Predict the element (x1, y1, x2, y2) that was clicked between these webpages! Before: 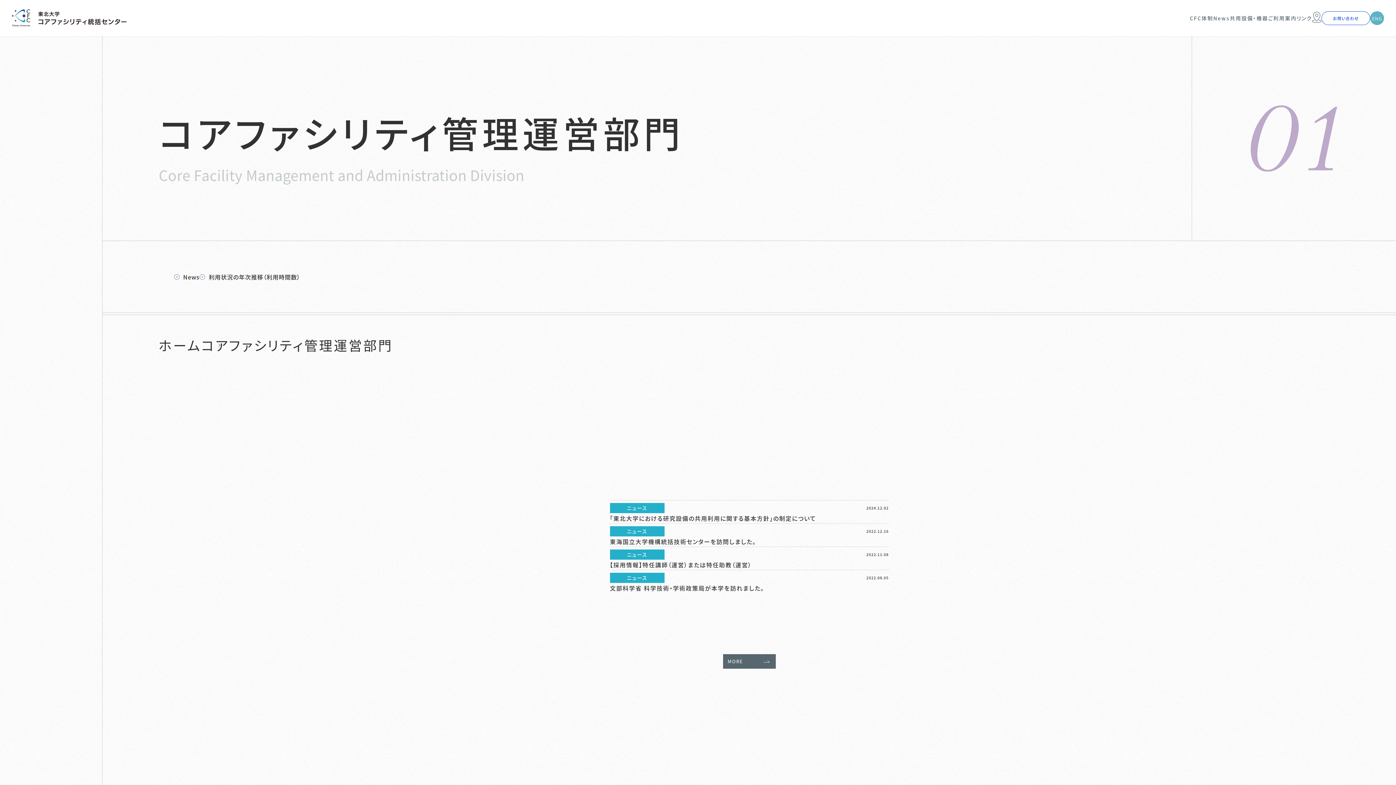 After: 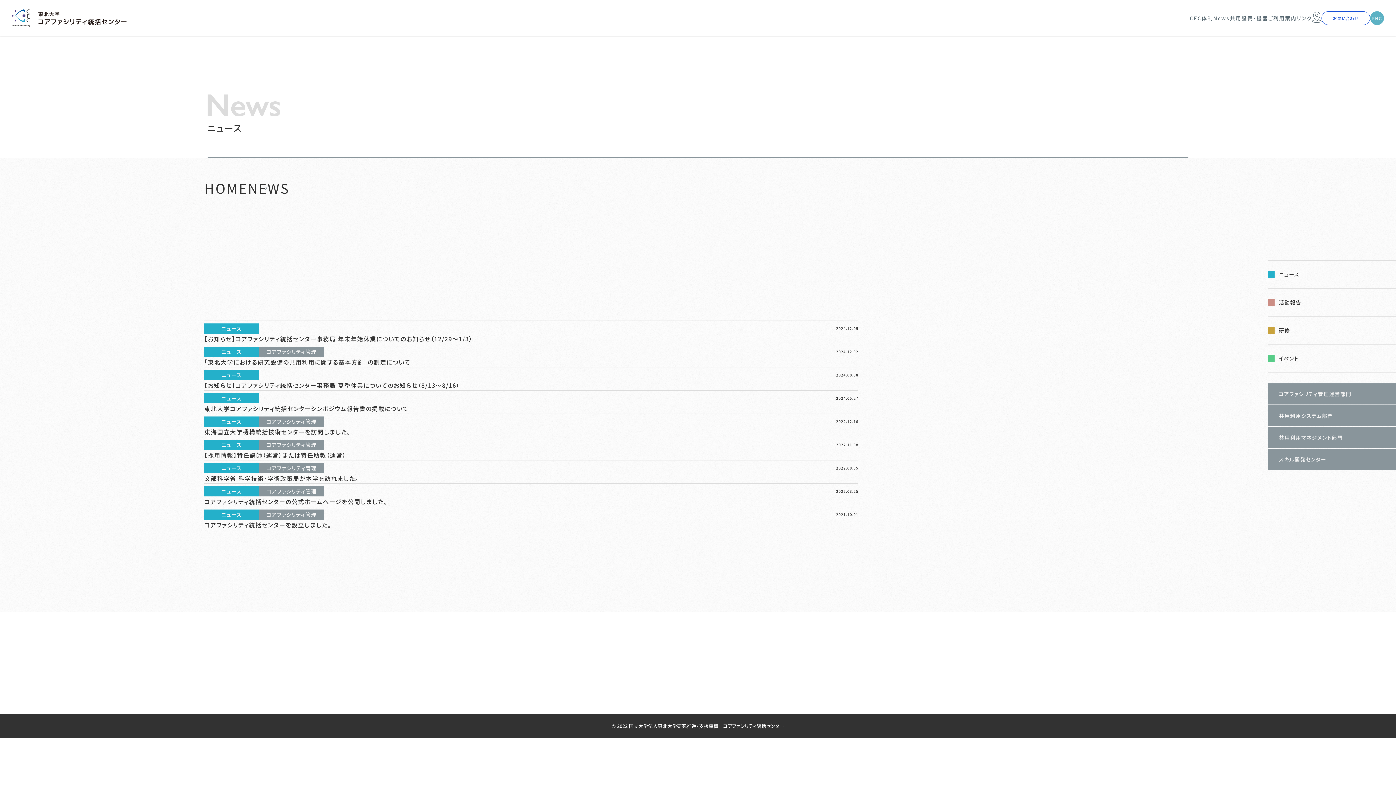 Action: label: ニュース bbox: (610, 526, 664, 536)